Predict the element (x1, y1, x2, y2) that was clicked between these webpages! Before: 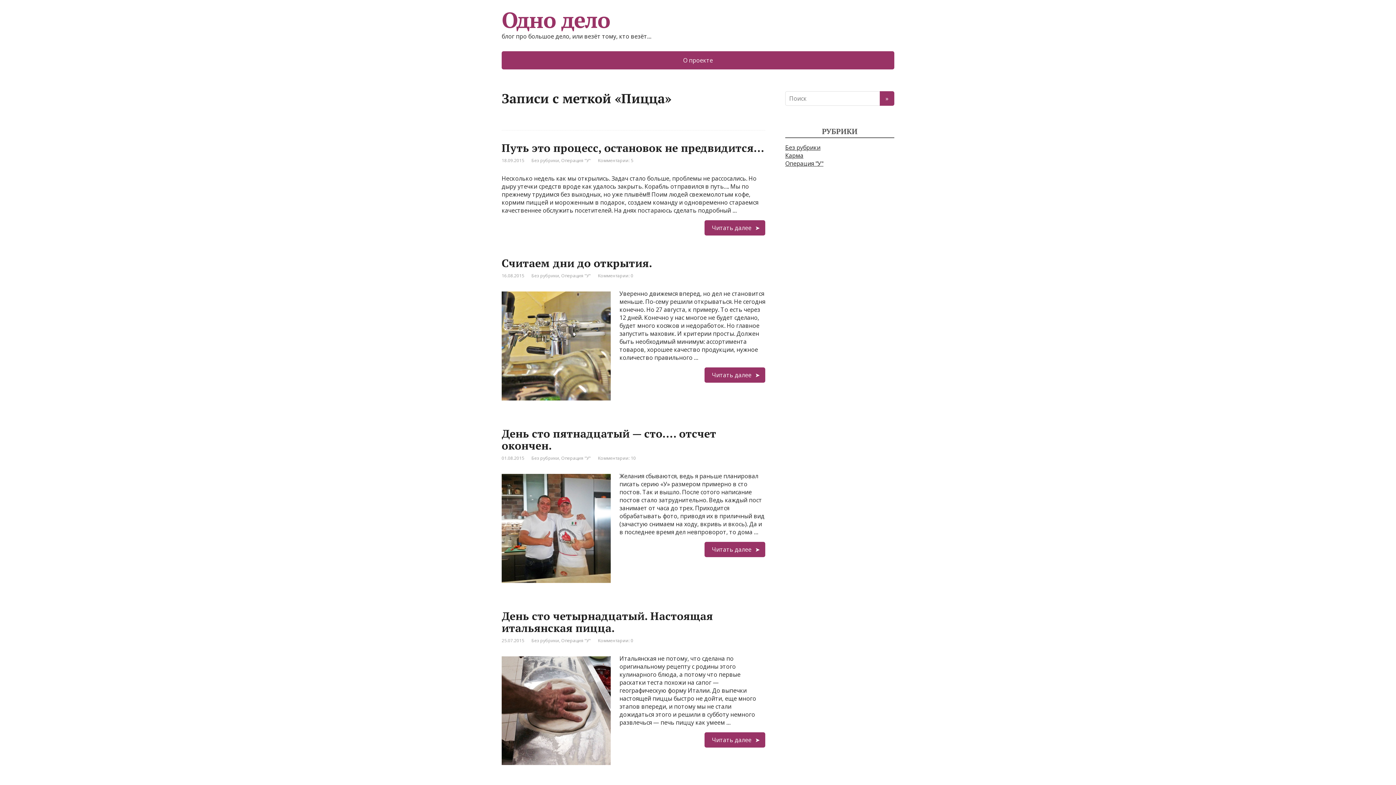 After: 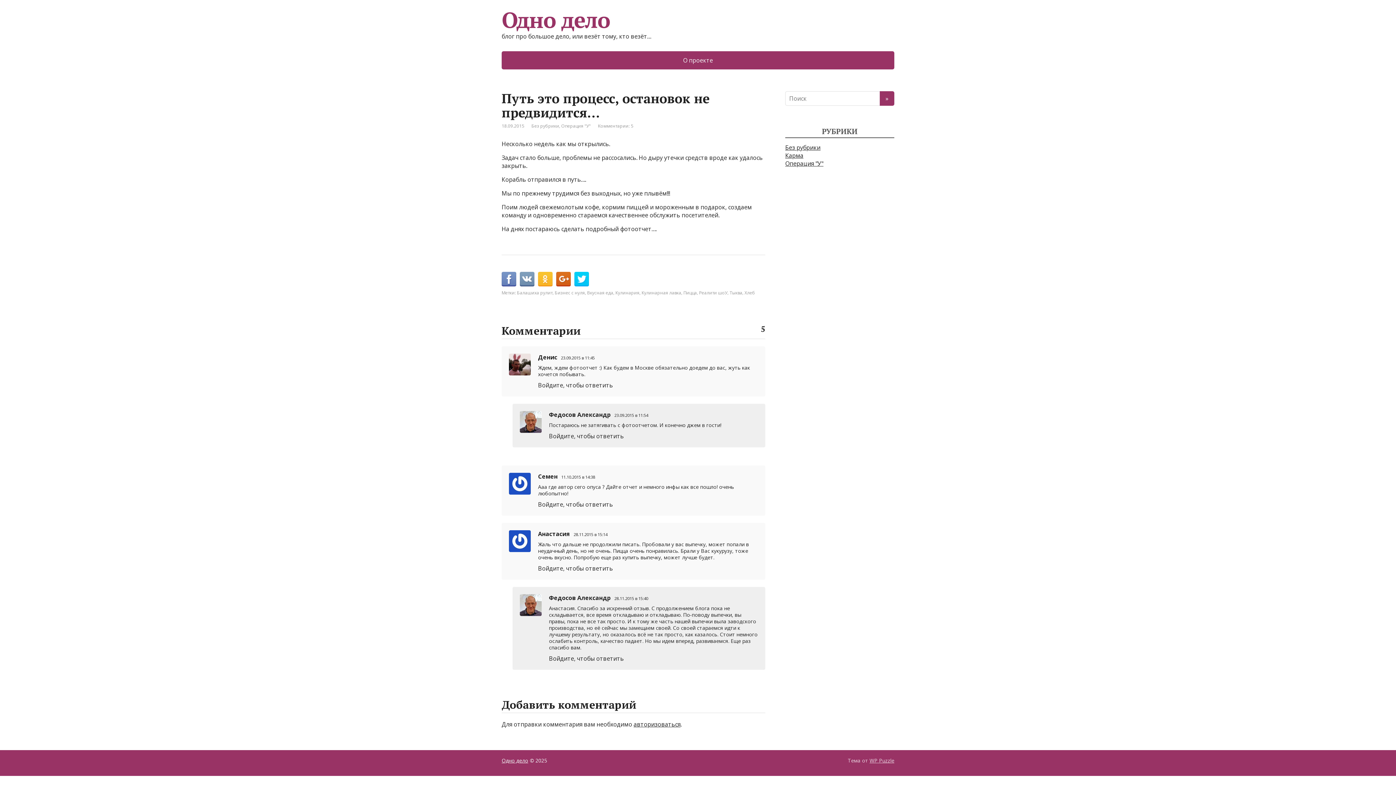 Action: label: Путь это процесс, остановок не предвидится… bbox: (501, 140, 764, 155)